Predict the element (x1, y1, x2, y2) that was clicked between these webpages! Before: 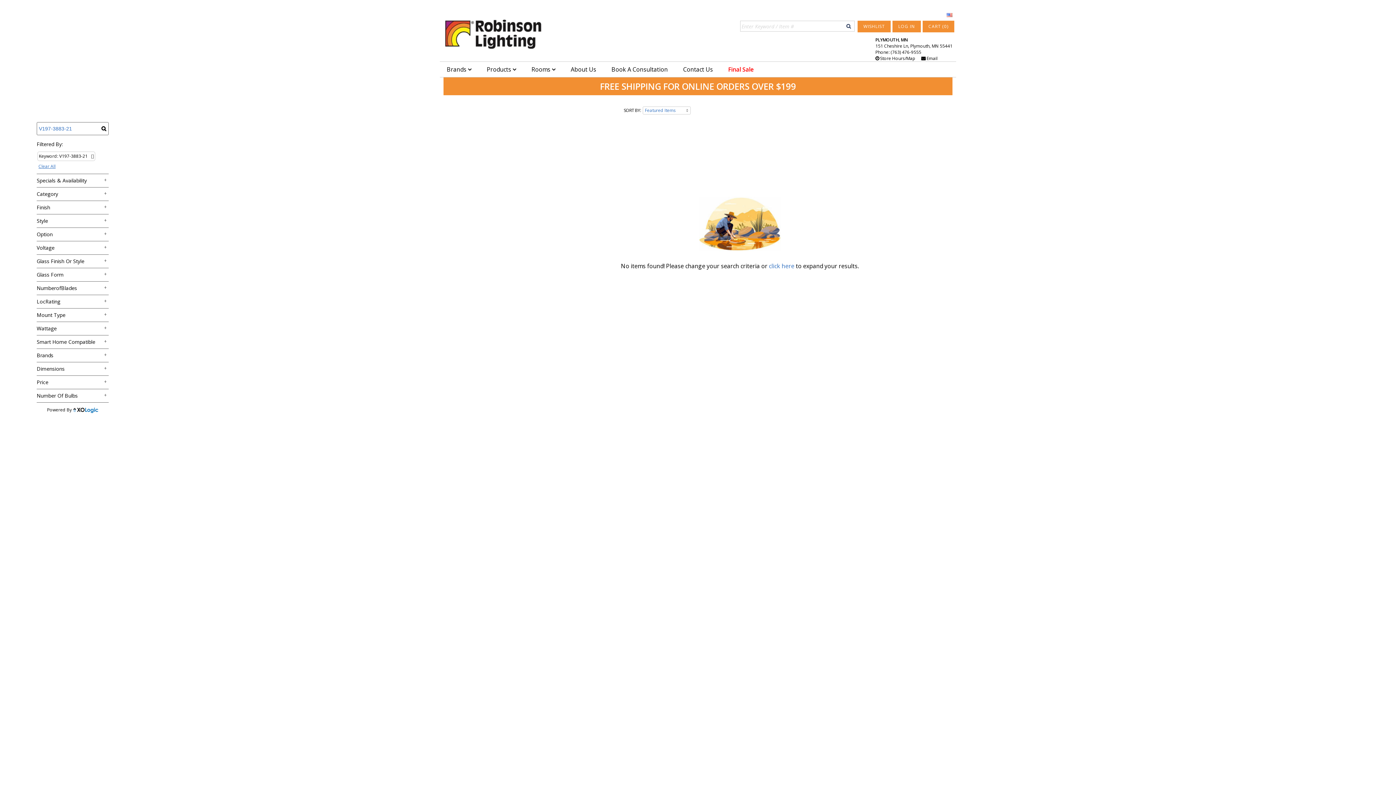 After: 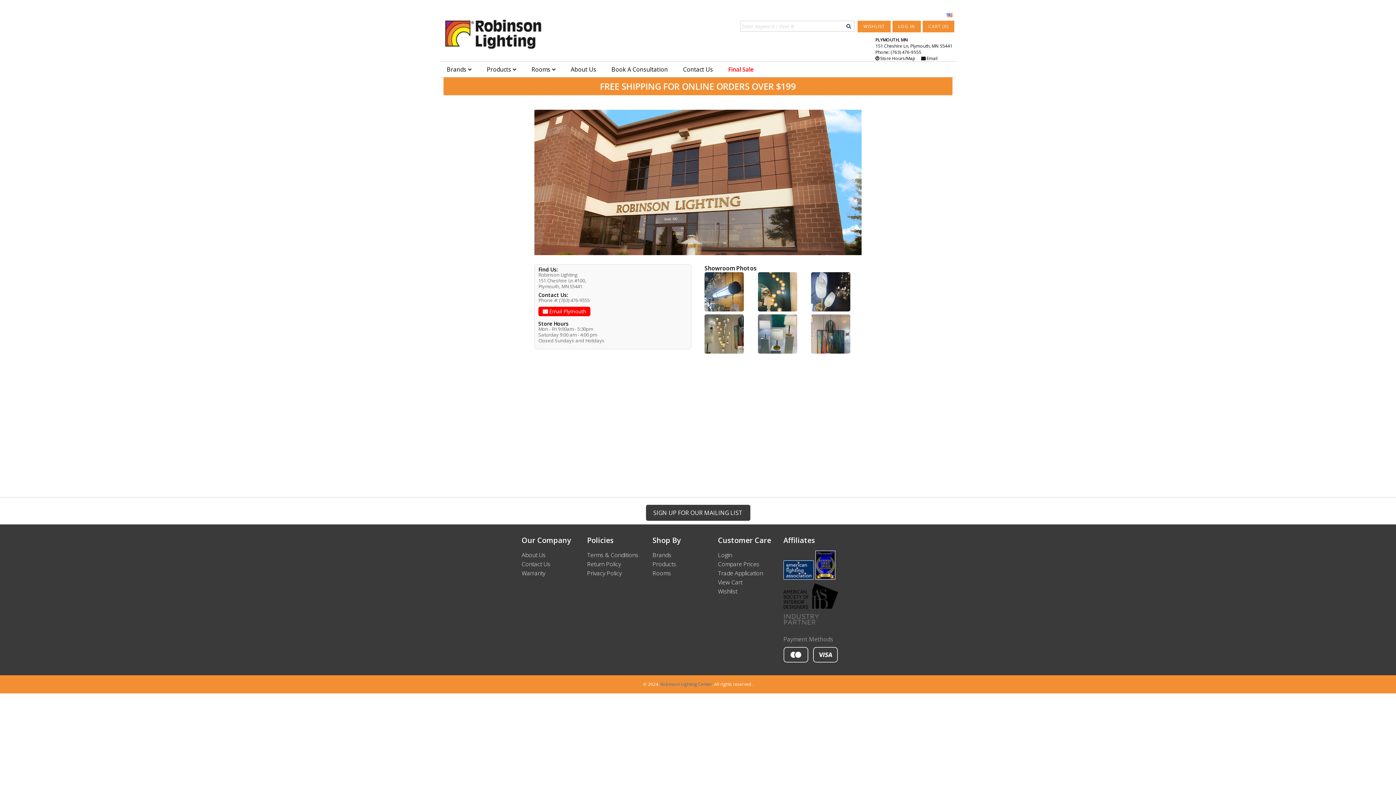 Action: label:  Store Hours/Map bbox: (875, 55, 915, 61)